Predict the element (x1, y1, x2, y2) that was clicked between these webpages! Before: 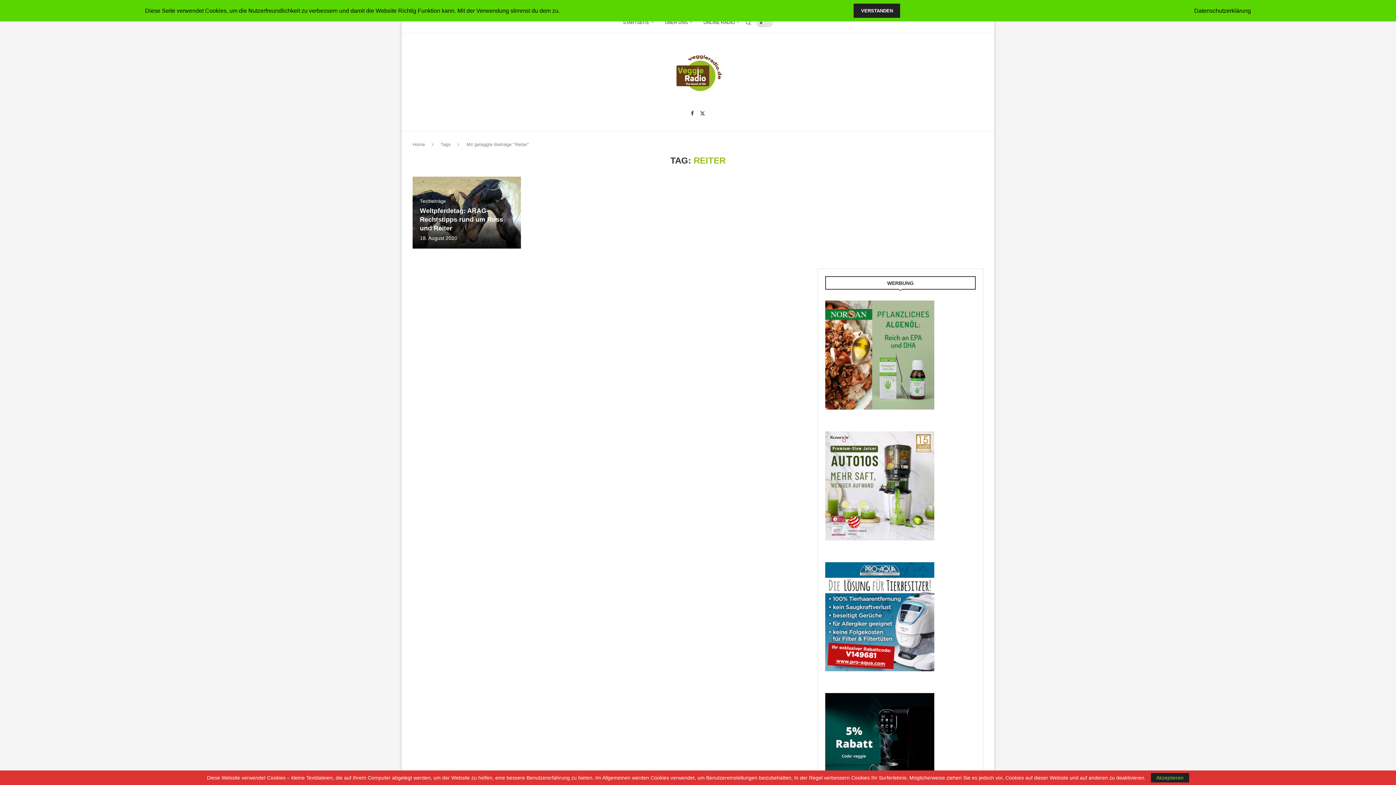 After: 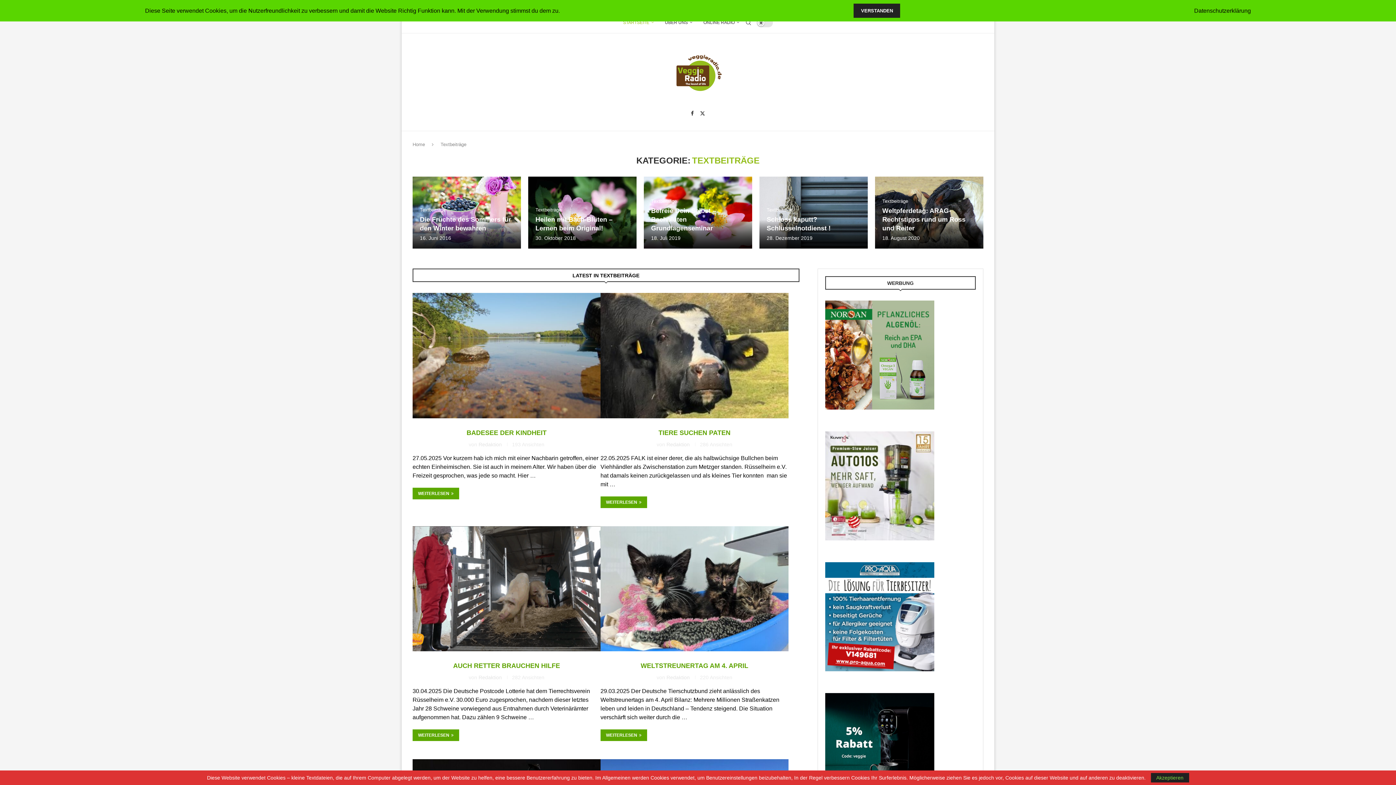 Action: label: Textbeiträge bbox: (420, 198, 445, 204)